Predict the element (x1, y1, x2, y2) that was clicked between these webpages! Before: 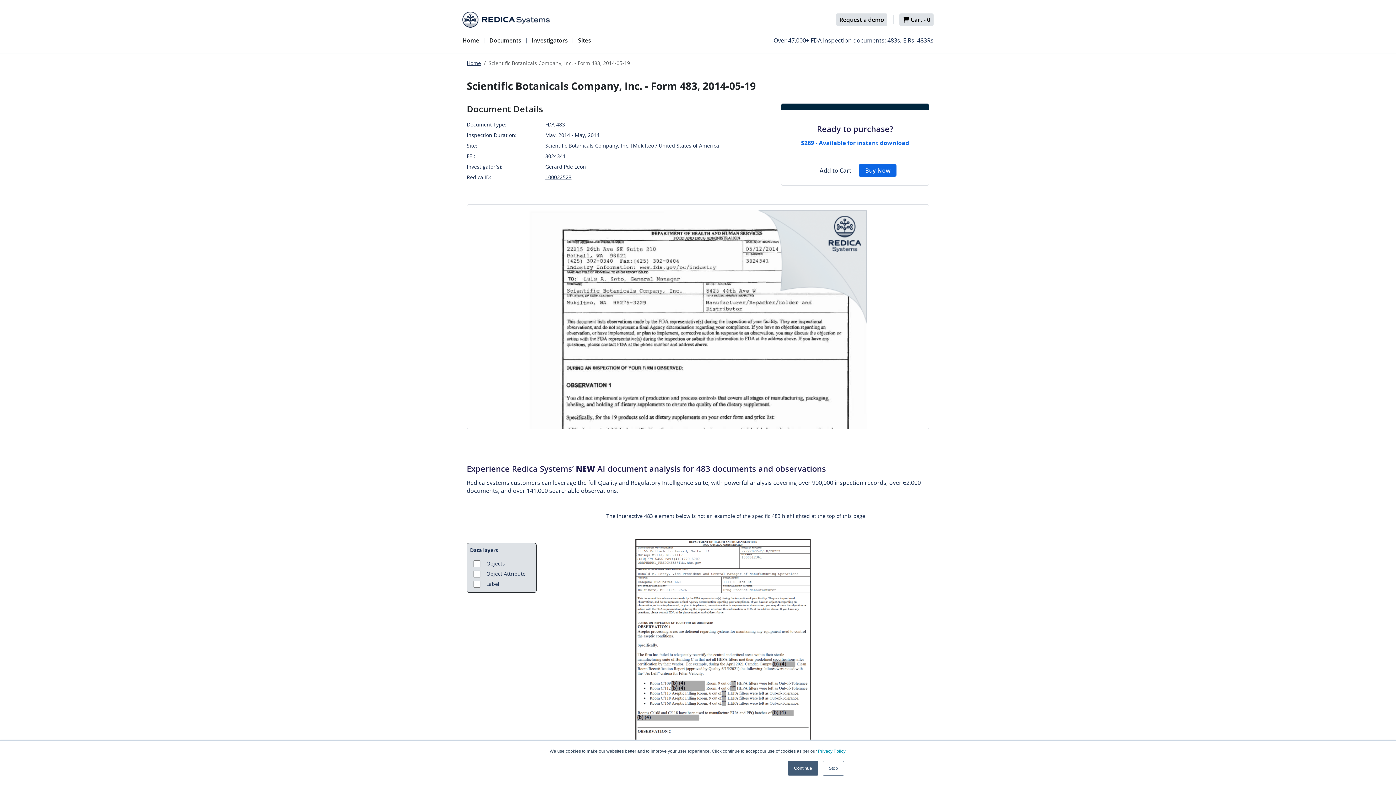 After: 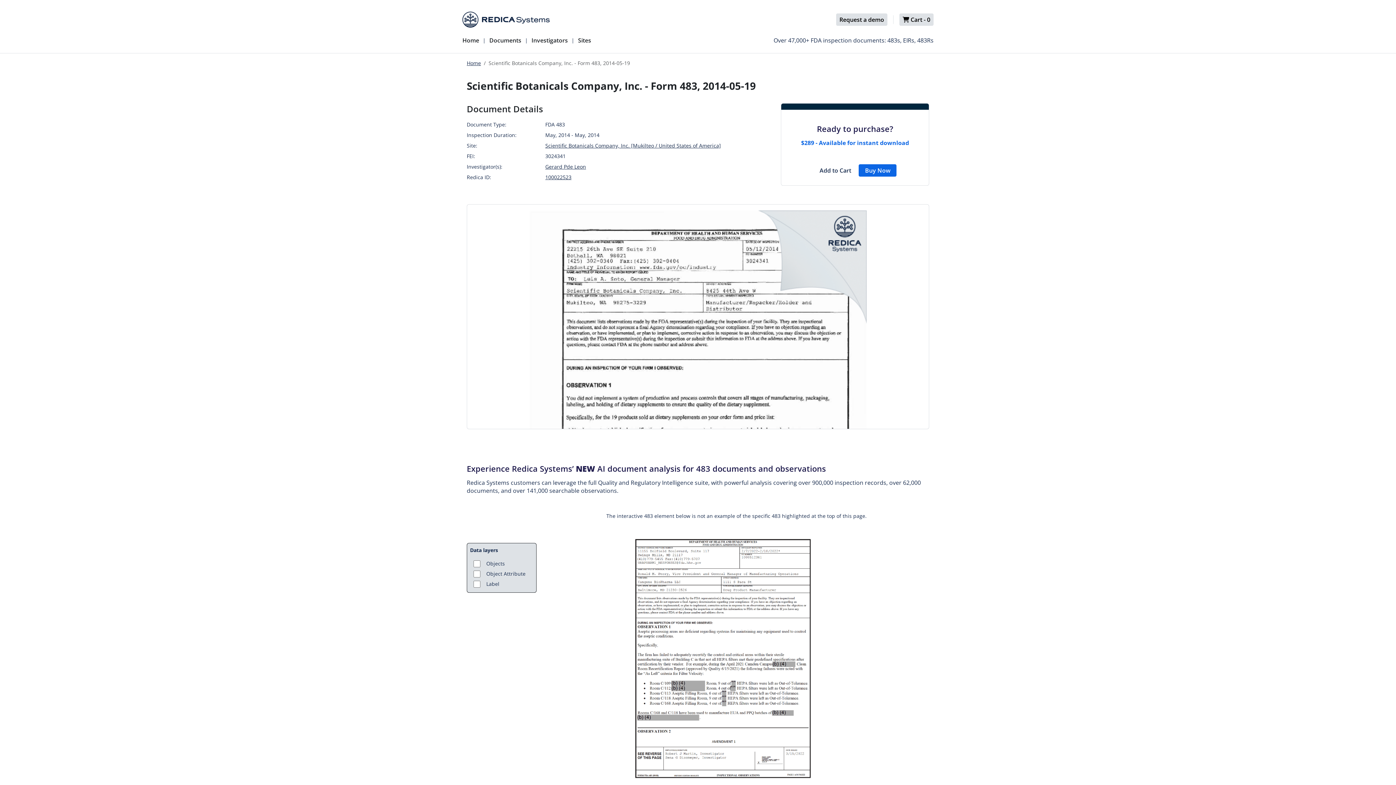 Action: bbox: (788, 761, 818, 776) label: Continue